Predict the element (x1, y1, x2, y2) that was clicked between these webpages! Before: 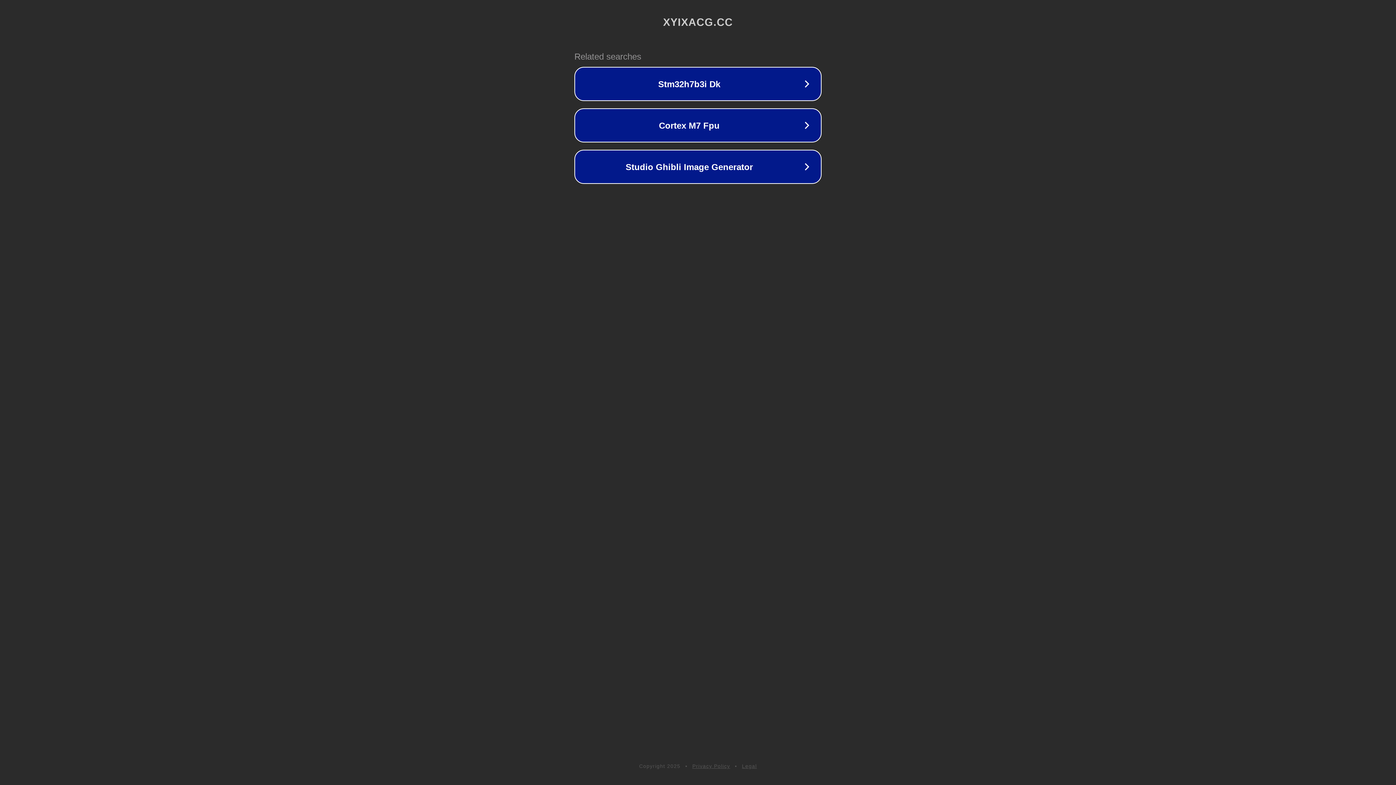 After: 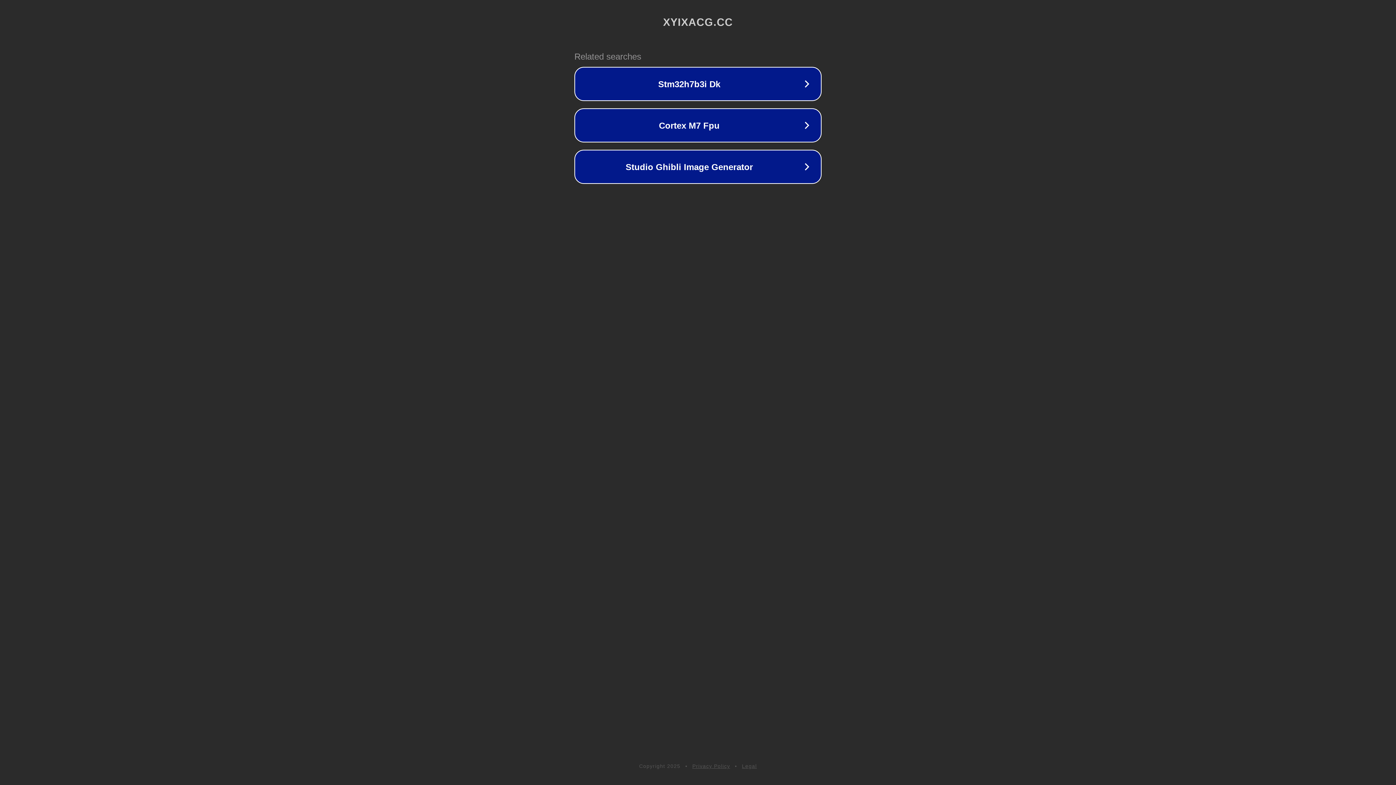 Action: label: Privacy Policy bbox: (692, 763, 730, 769)